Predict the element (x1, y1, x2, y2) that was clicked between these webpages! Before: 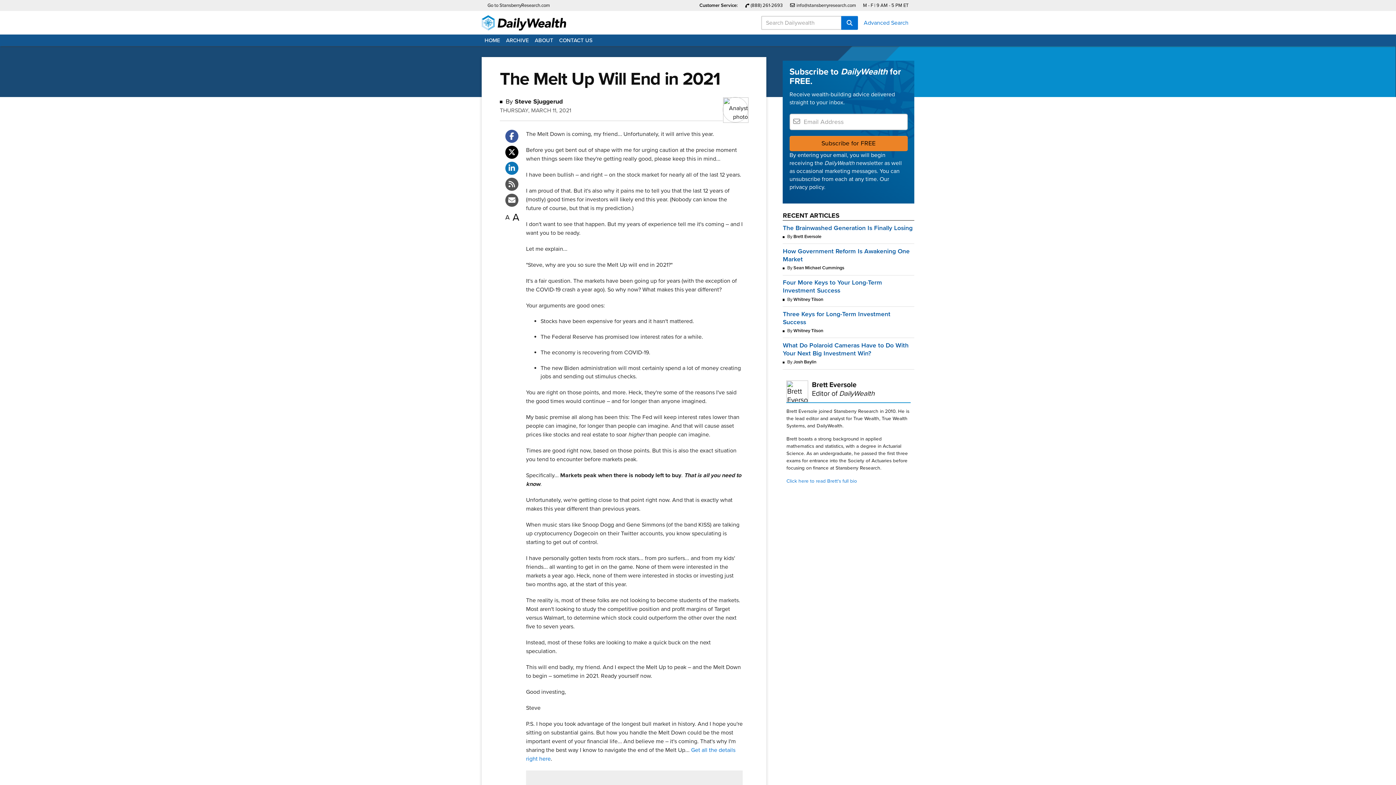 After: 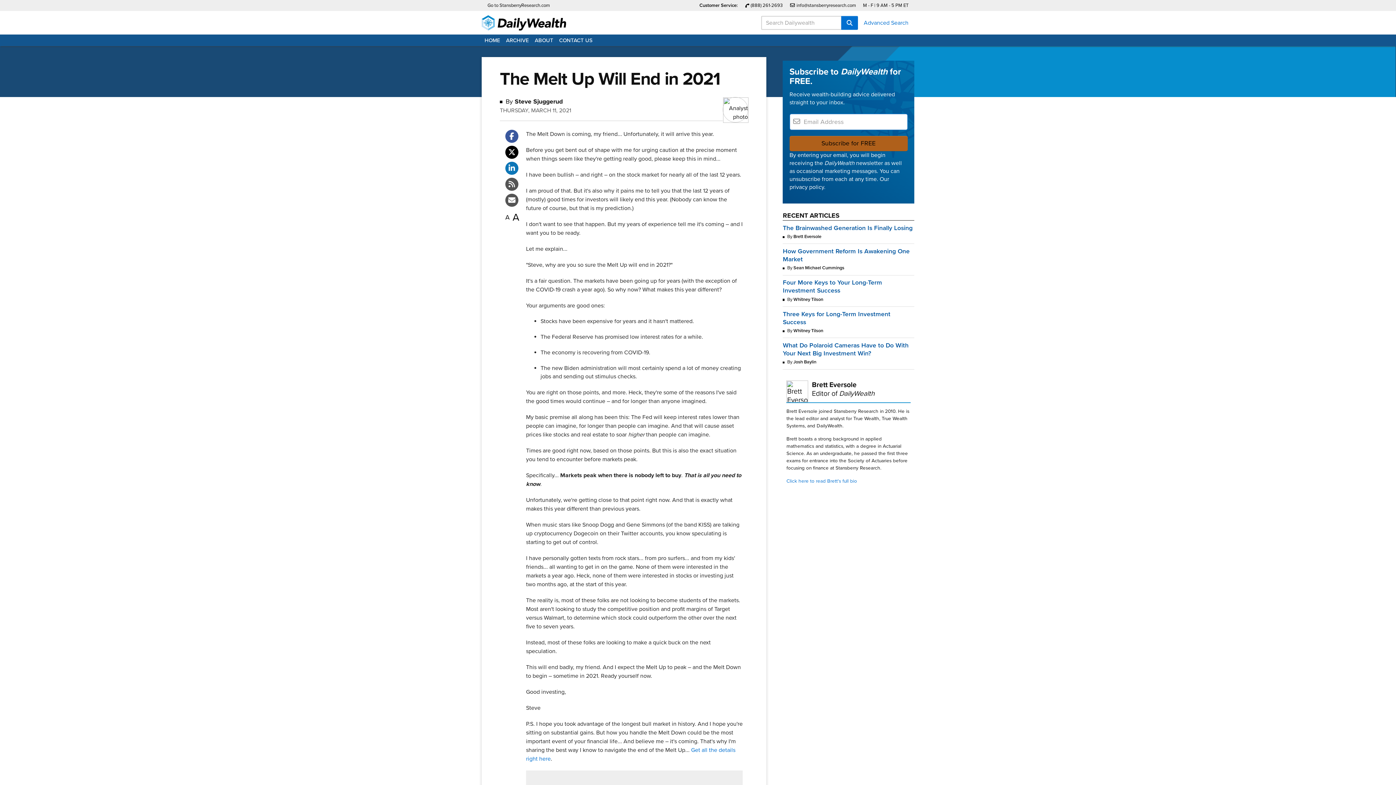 Action: bbox: (789, 135, 907, 151) label: Subscribe for FREE